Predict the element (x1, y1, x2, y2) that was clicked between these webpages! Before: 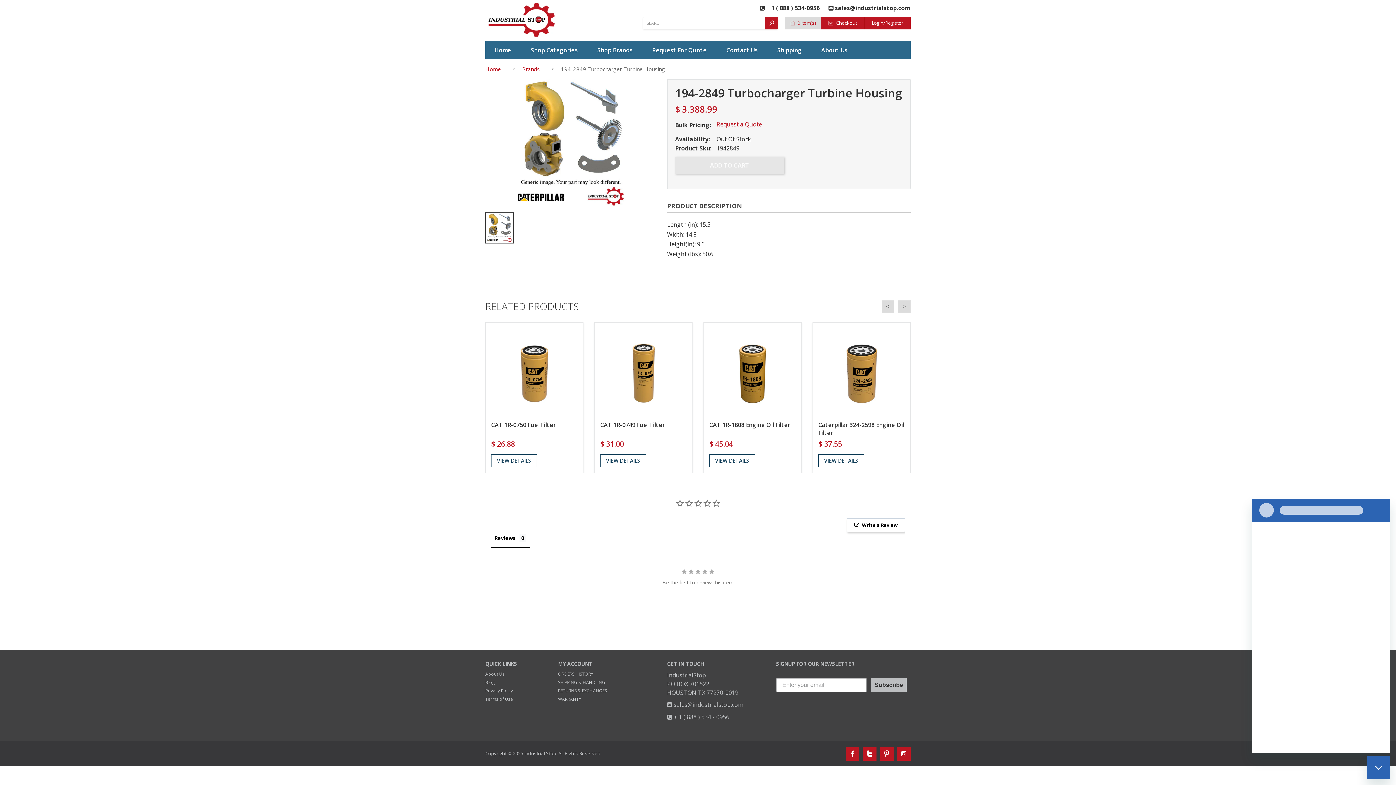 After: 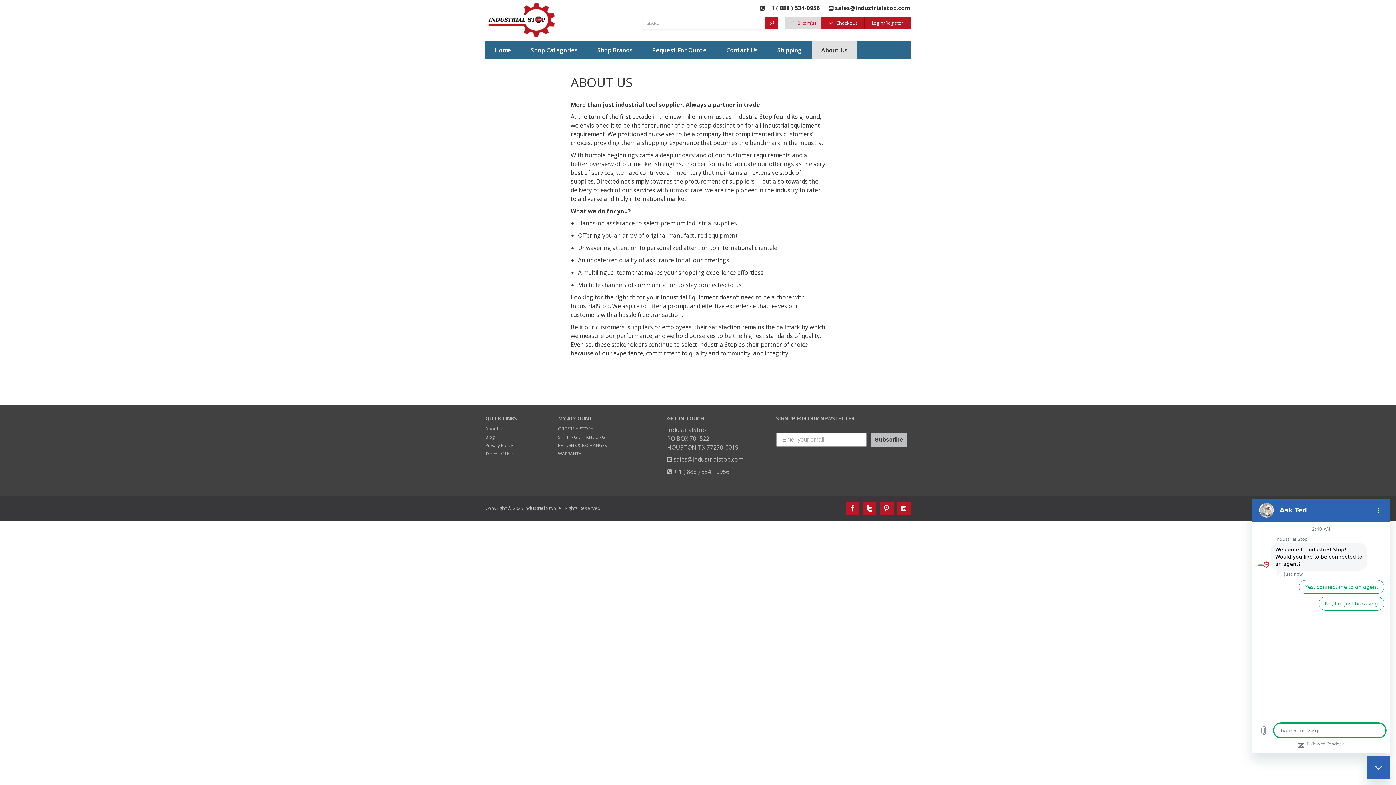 Action: bbox: (821, 41, 847, 59) label: About Us